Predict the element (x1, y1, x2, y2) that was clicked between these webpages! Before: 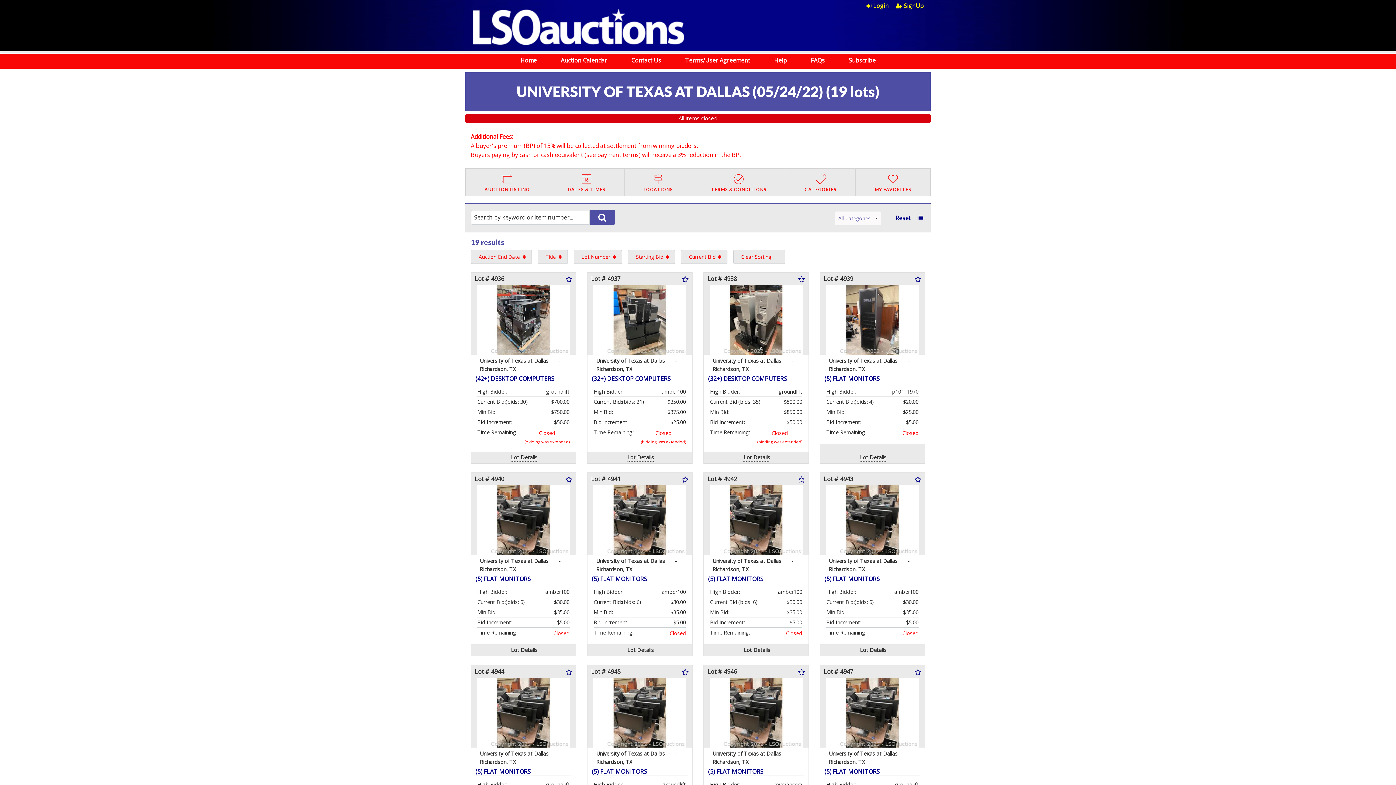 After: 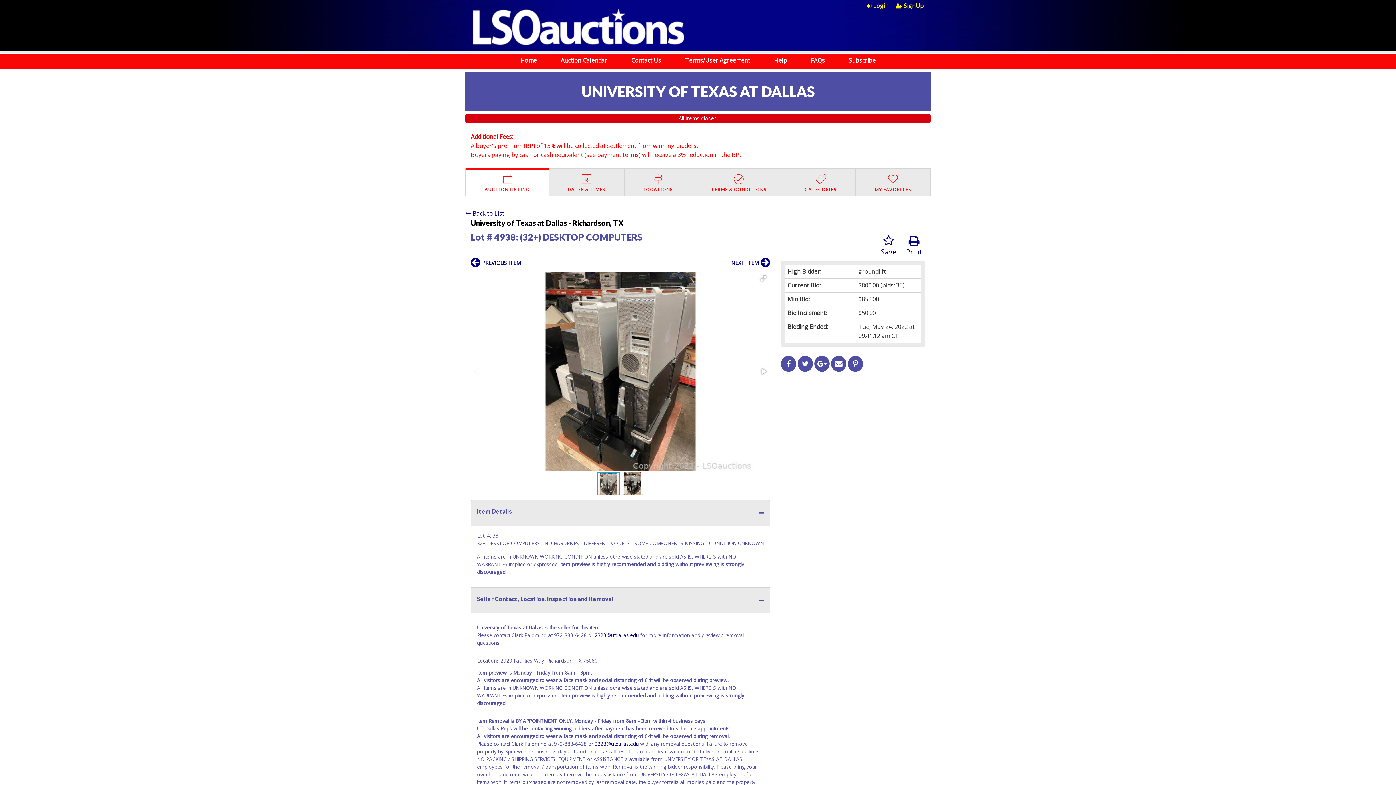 Action: label: (32+) DESKTOP COMPUTERS bbox: (708, 375, 787, 382)